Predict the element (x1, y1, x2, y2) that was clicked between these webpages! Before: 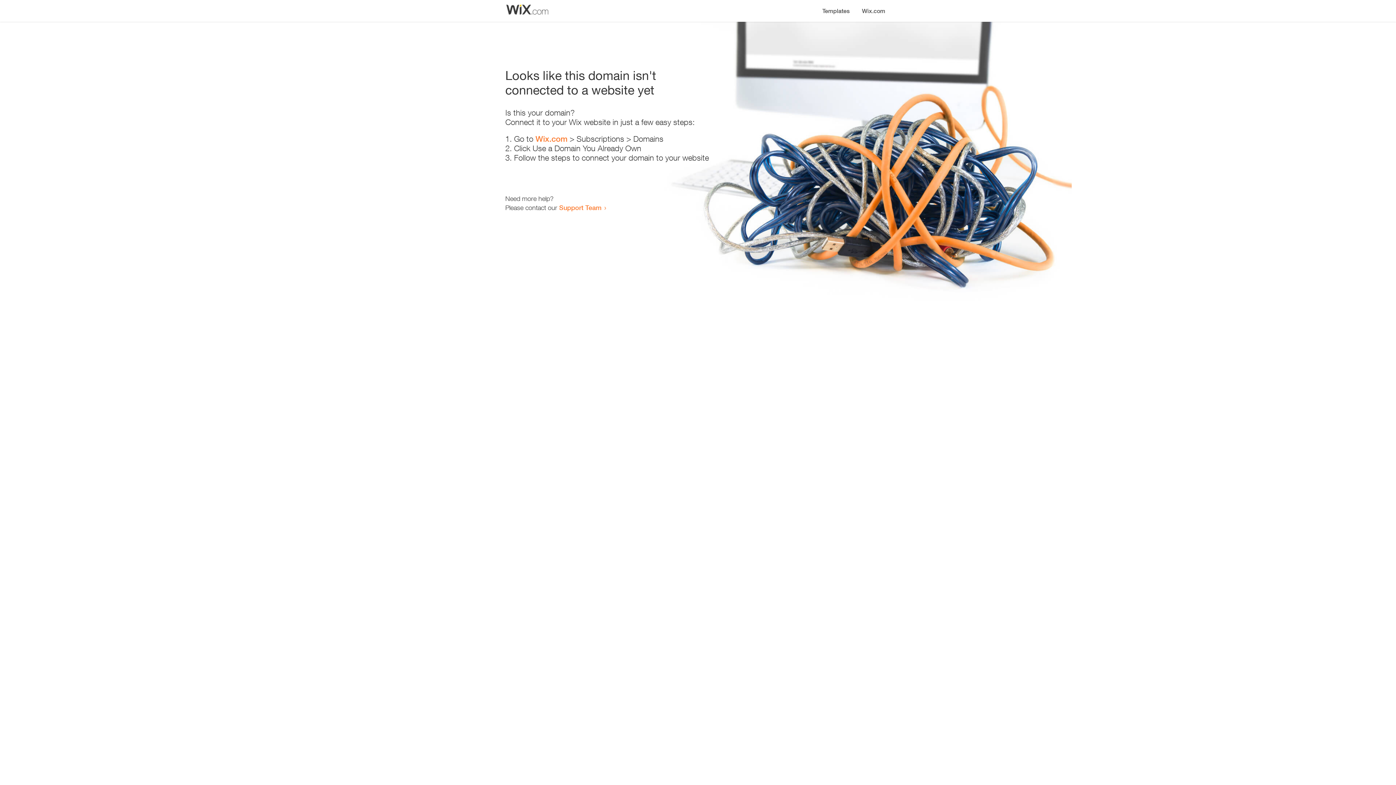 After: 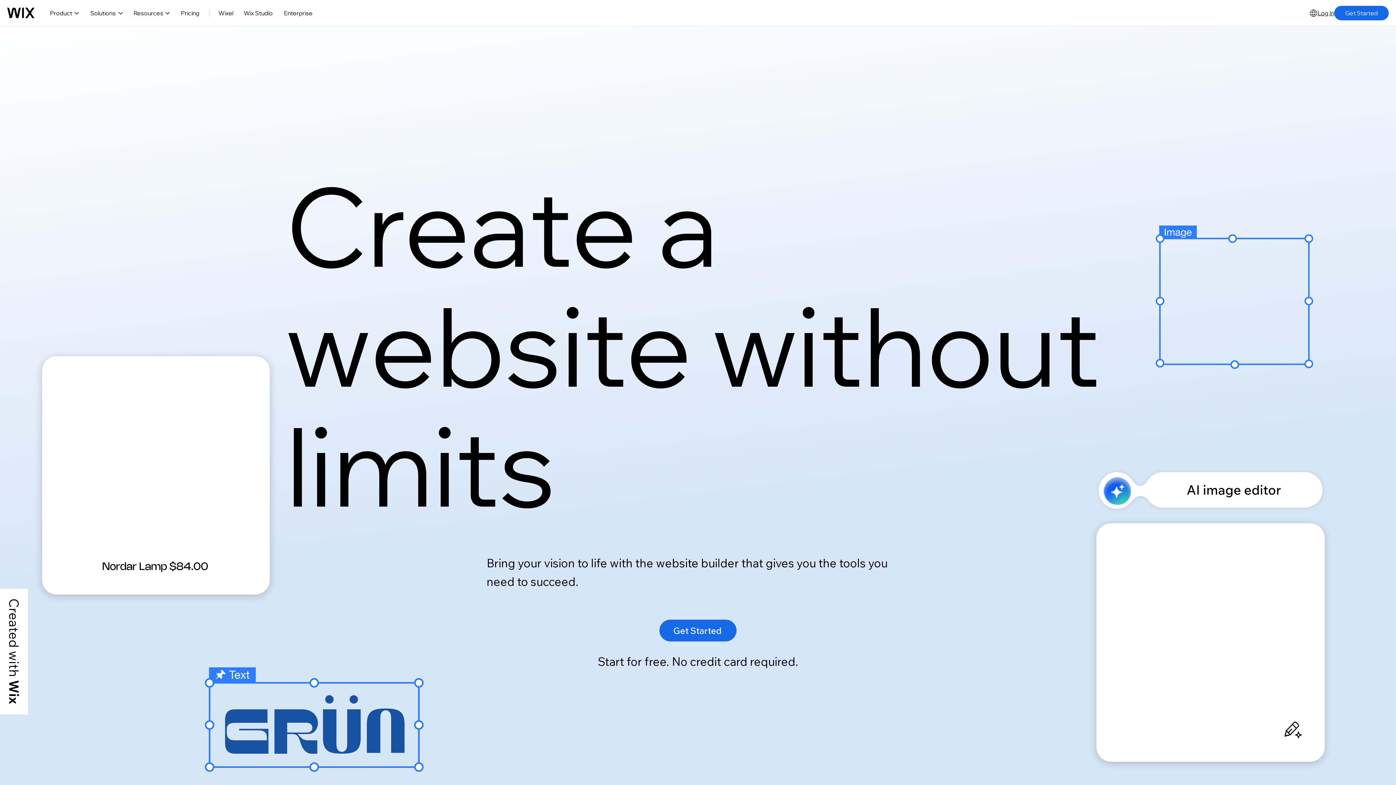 Action: label: Wix.com bbox: (856, 0, 890, 14)